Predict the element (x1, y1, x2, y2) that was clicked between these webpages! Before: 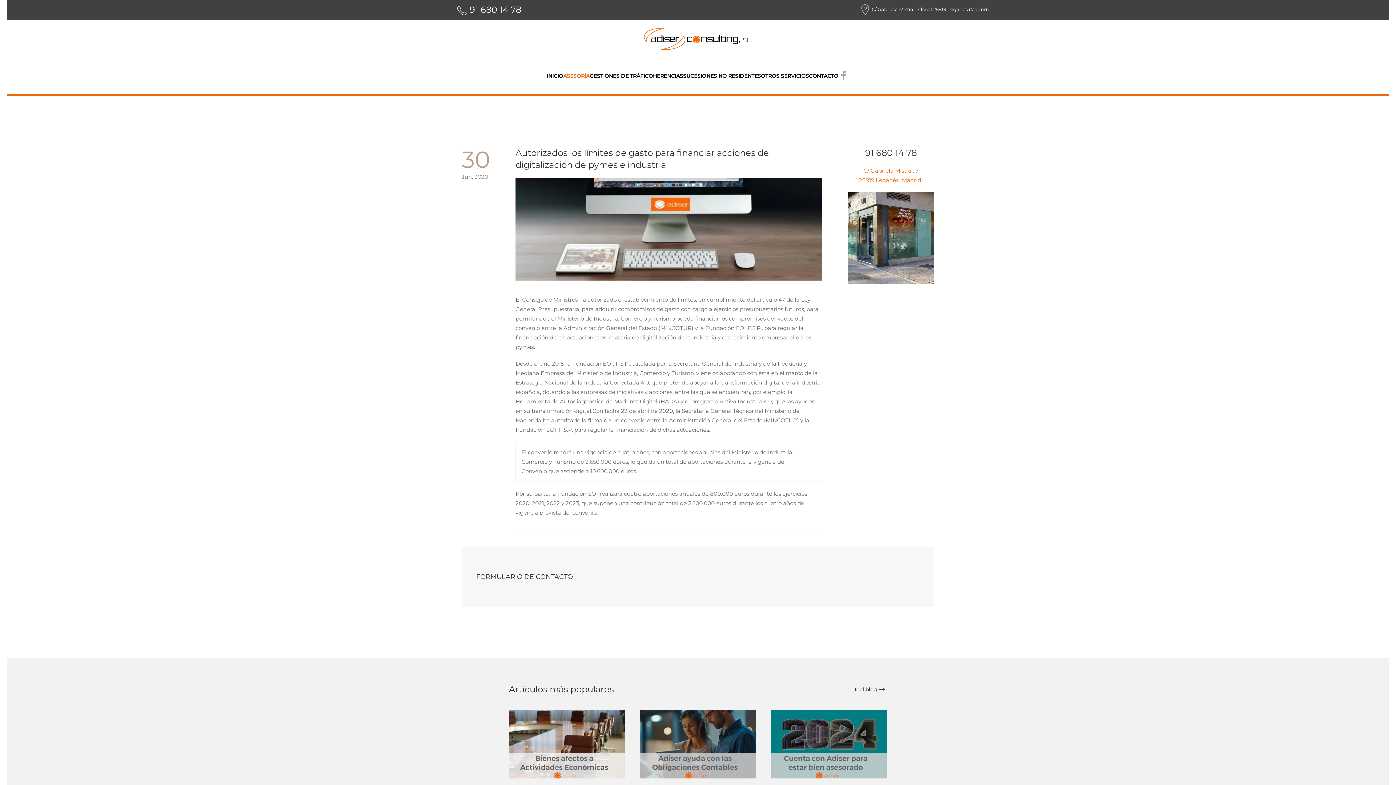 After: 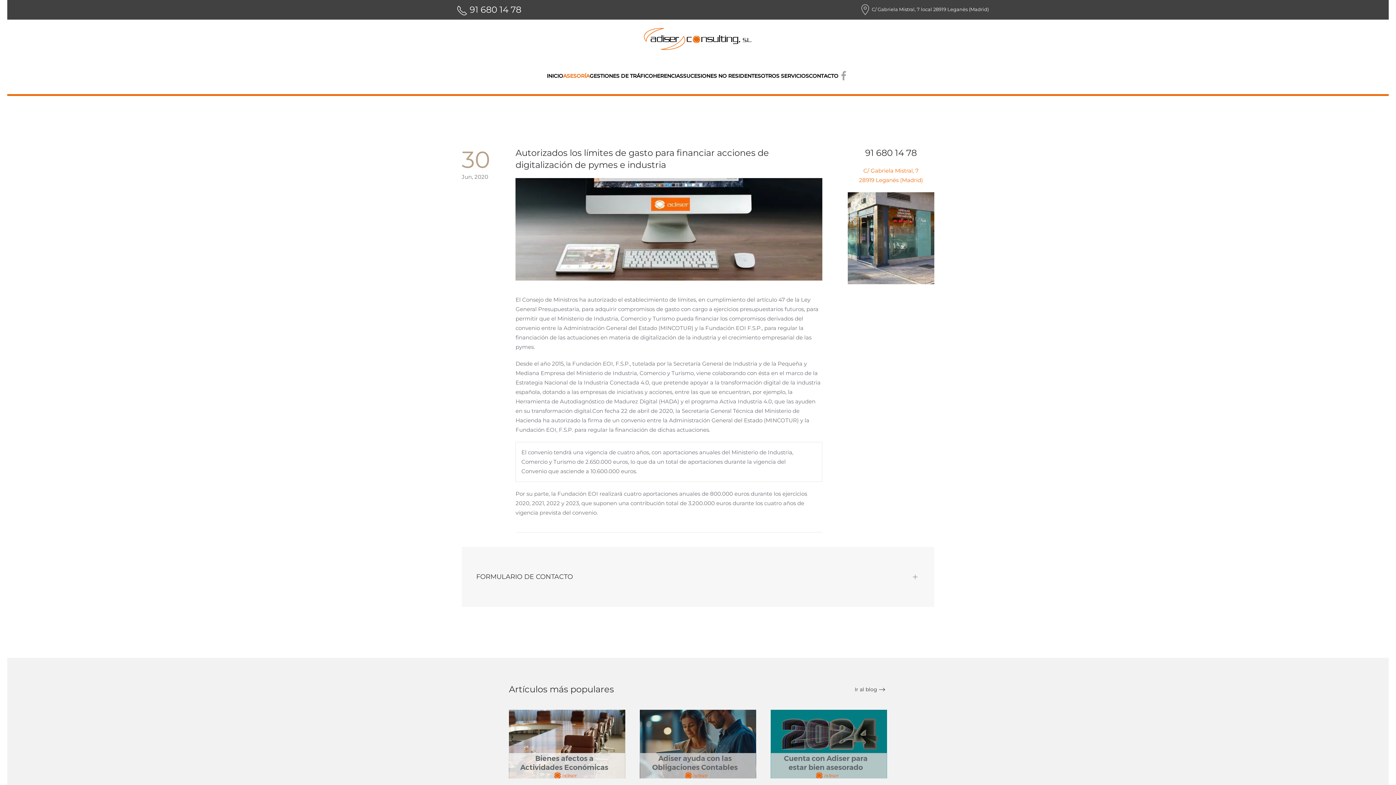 Action: bbox: (456, 4, 521, 14) label:  91 680 14 78